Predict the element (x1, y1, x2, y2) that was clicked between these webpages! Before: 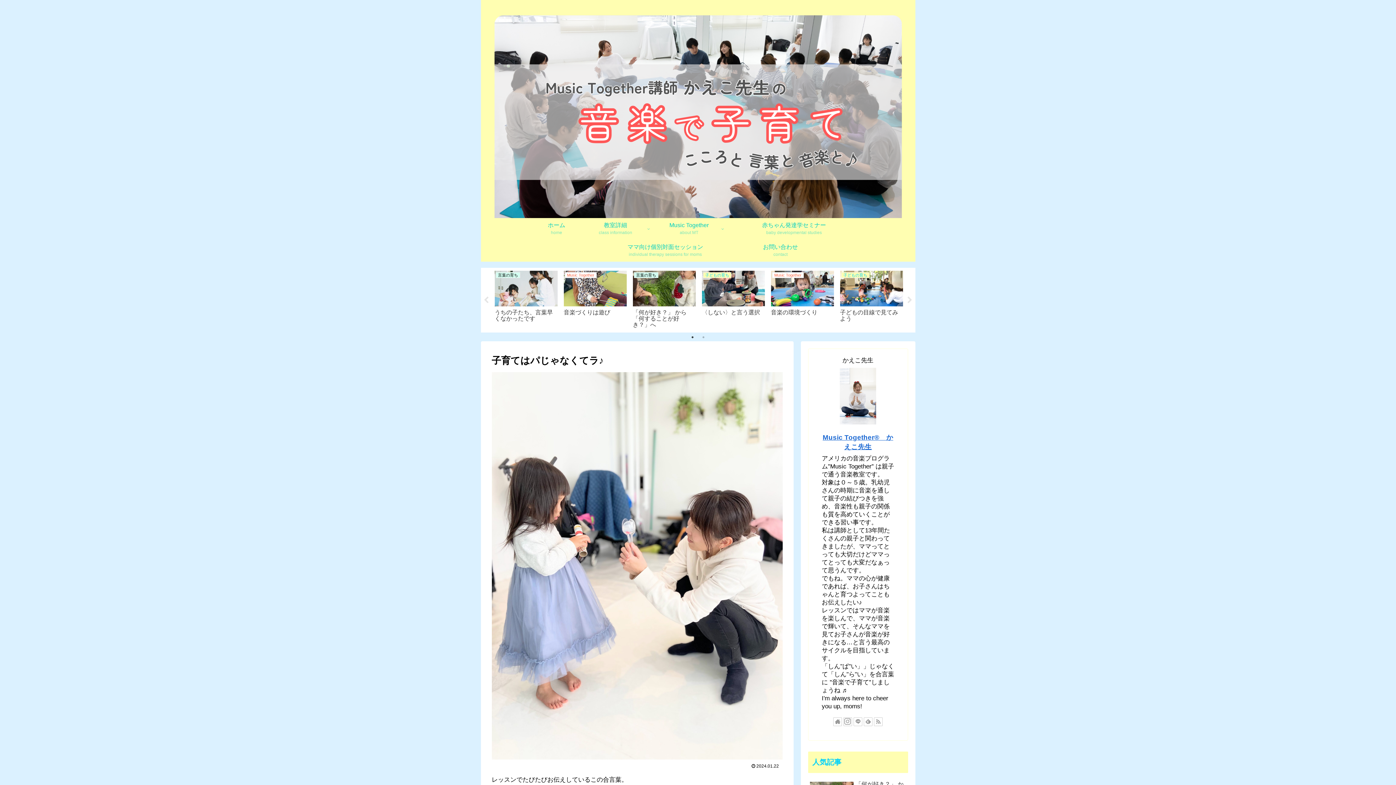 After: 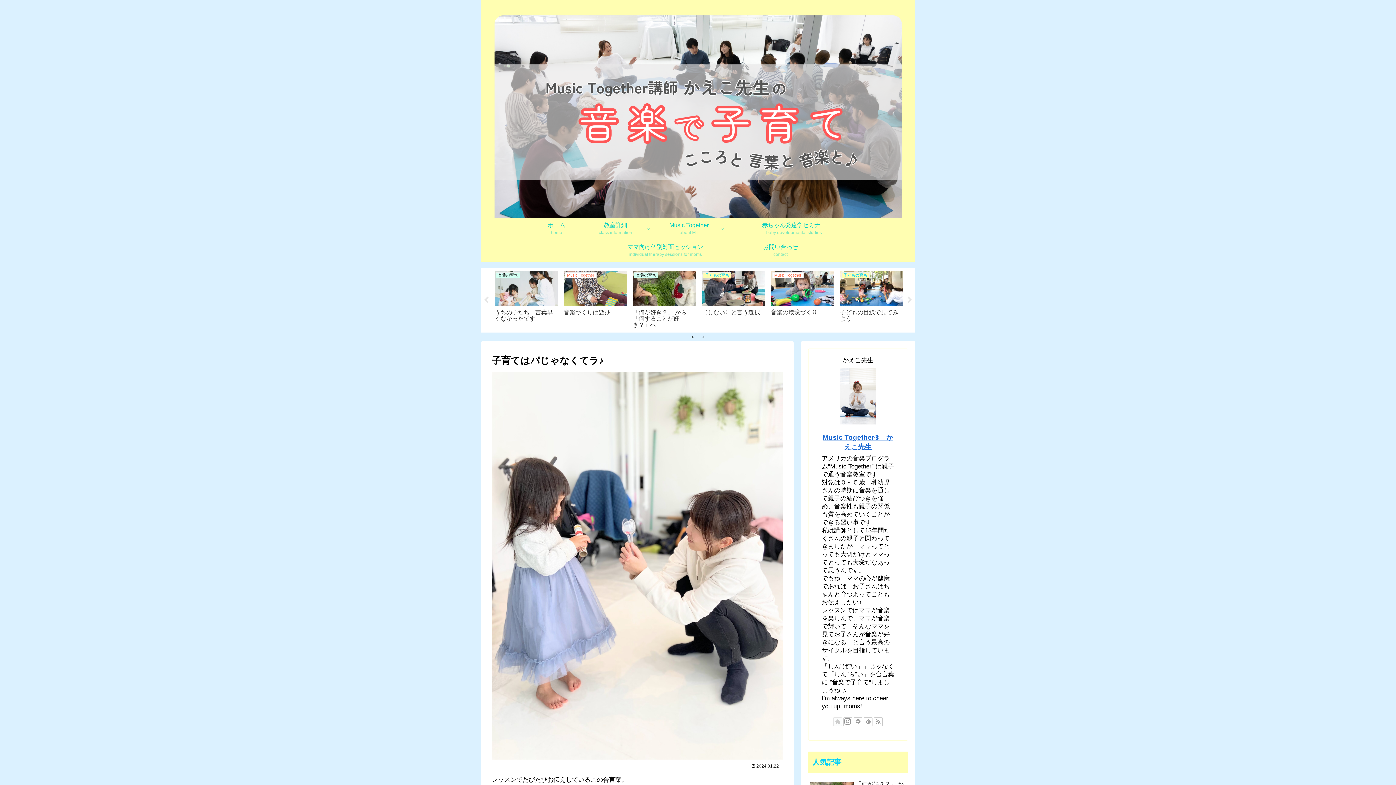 Action: bbox: (833, 717, 842, 726)